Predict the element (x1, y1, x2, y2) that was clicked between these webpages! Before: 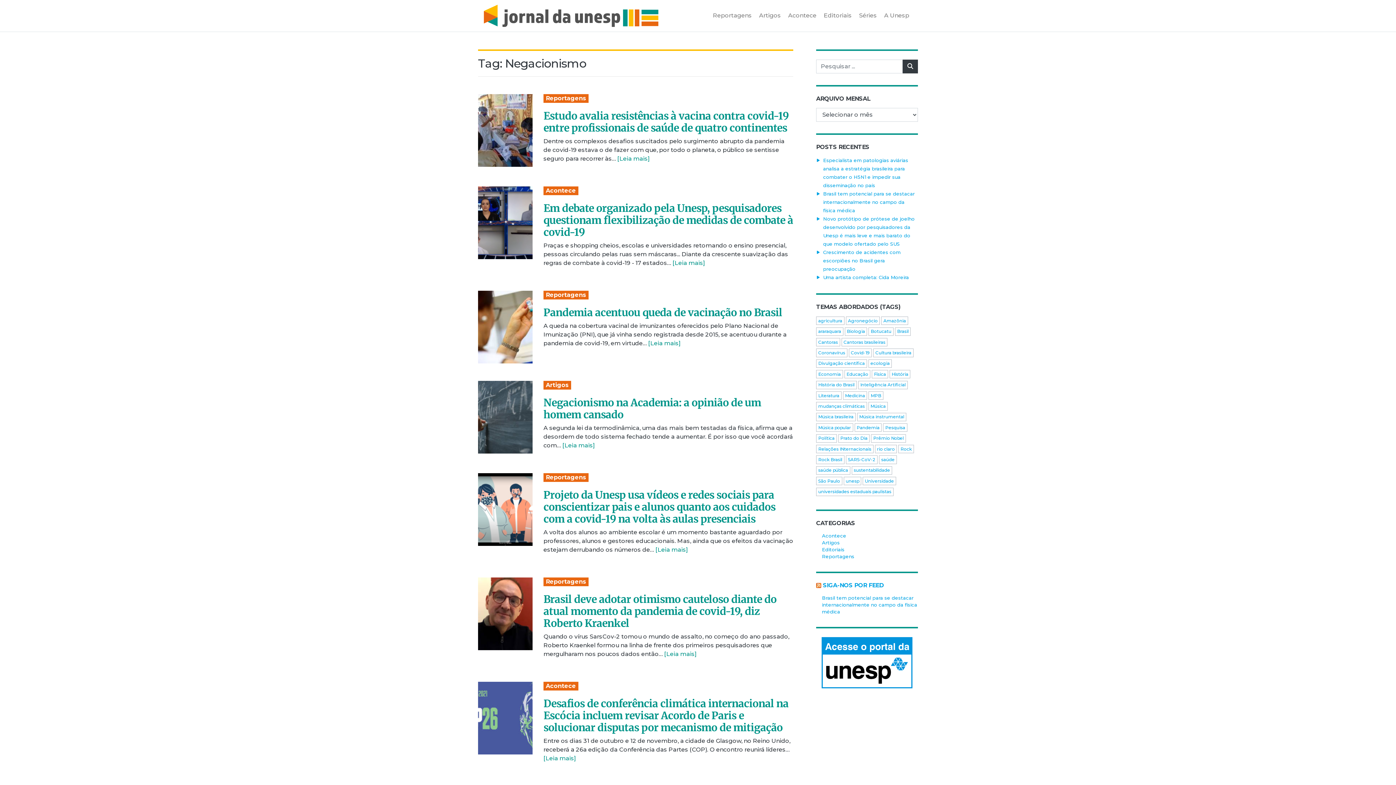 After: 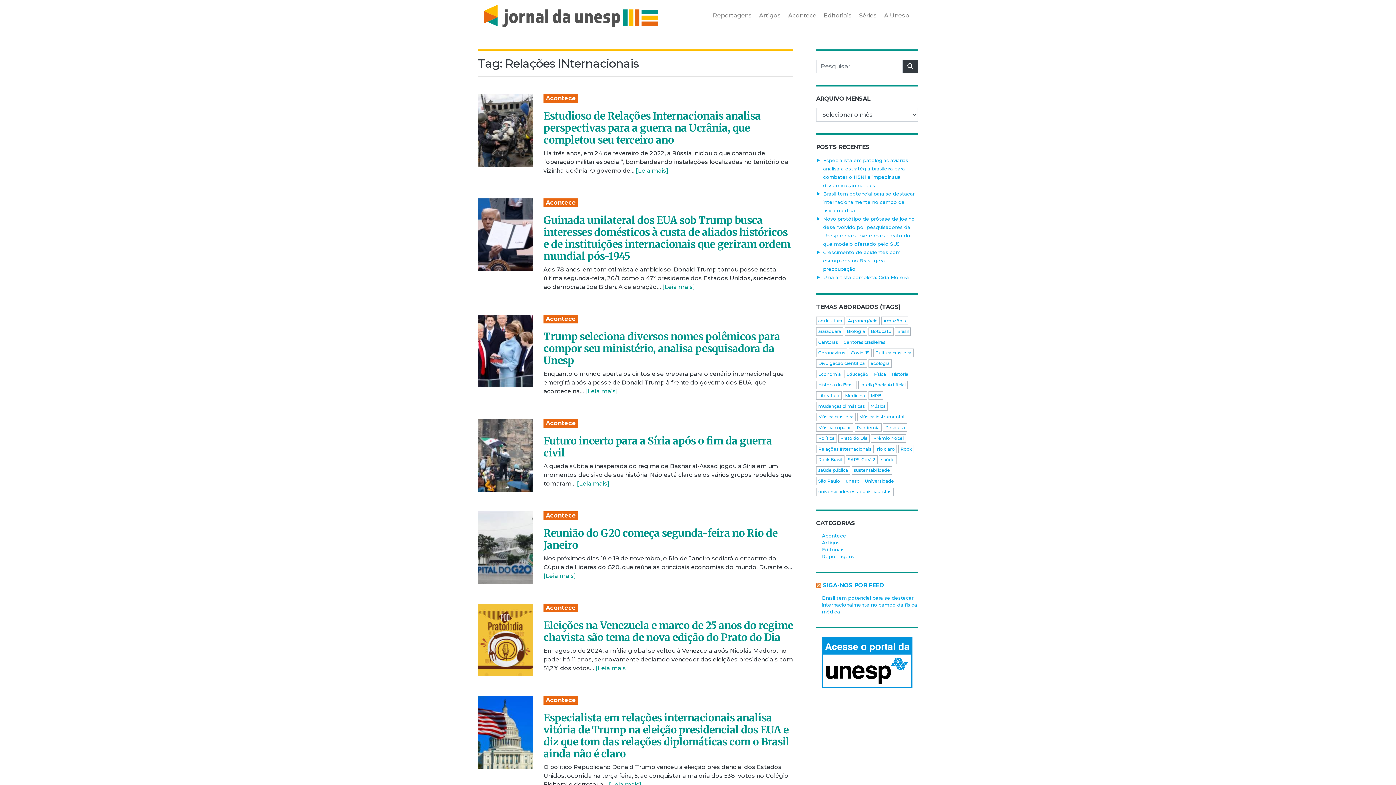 Action: label: Relações INternacionais (54 itens) bbox: (816, 445, 873, 453)